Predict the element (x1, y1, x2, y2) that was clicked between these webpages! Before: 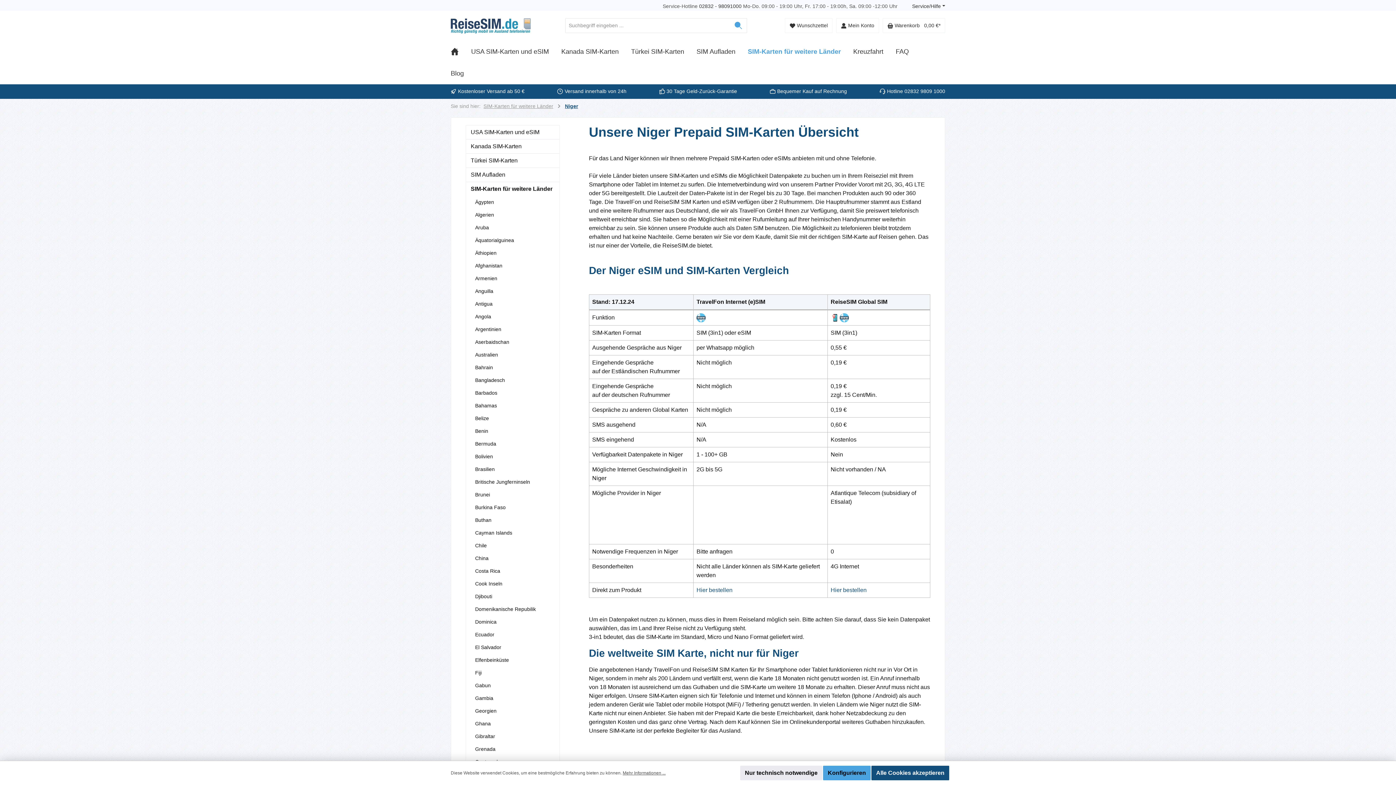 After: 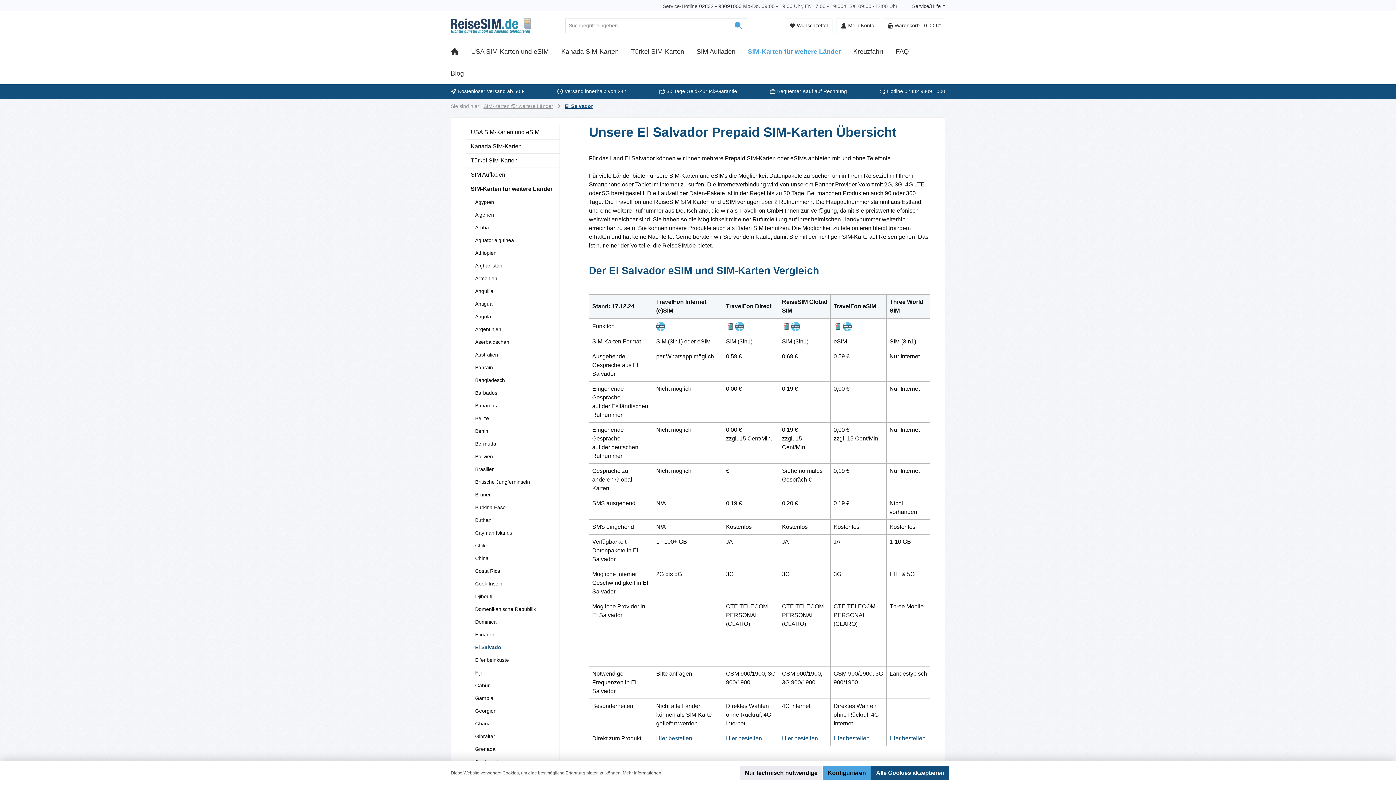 Action: bbox: (466, 641, 559, 654) label: El Salvador